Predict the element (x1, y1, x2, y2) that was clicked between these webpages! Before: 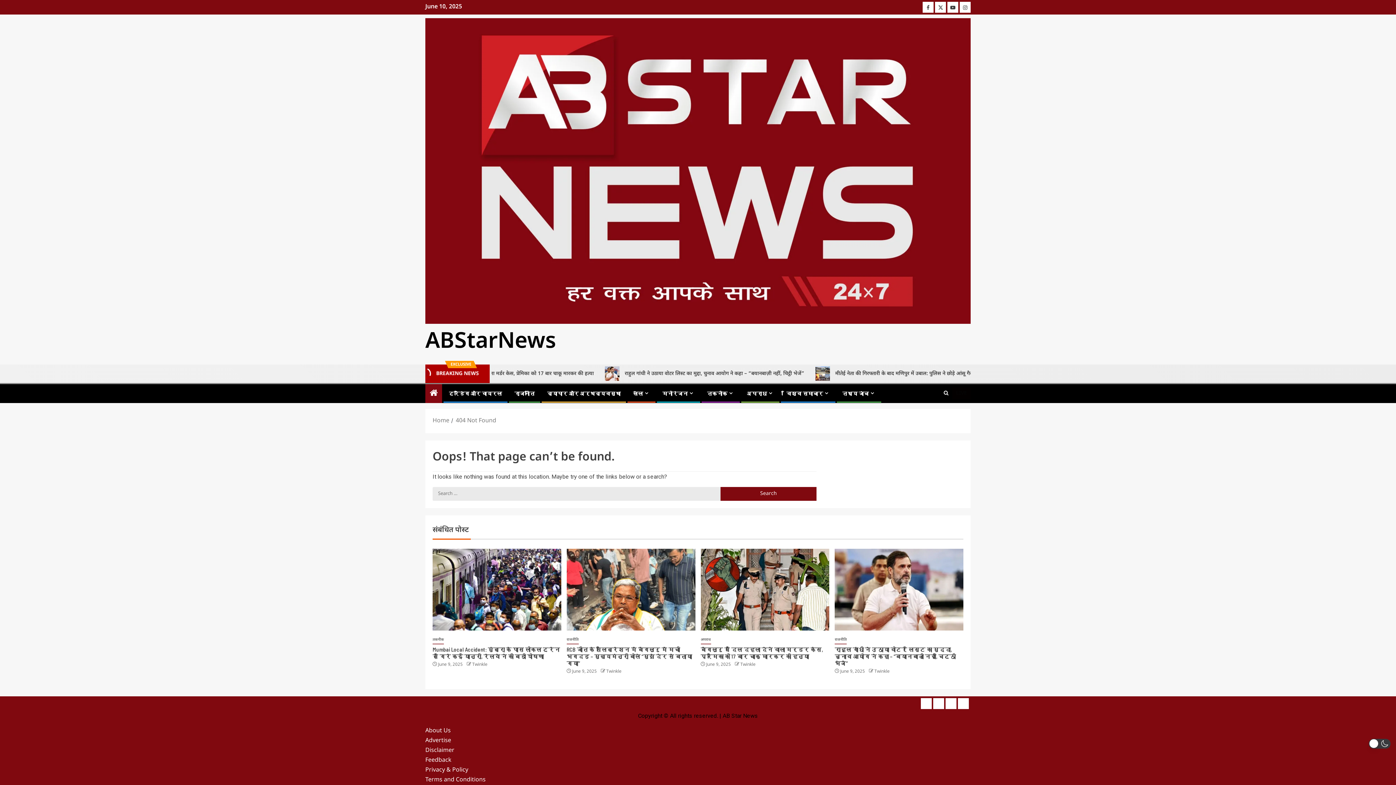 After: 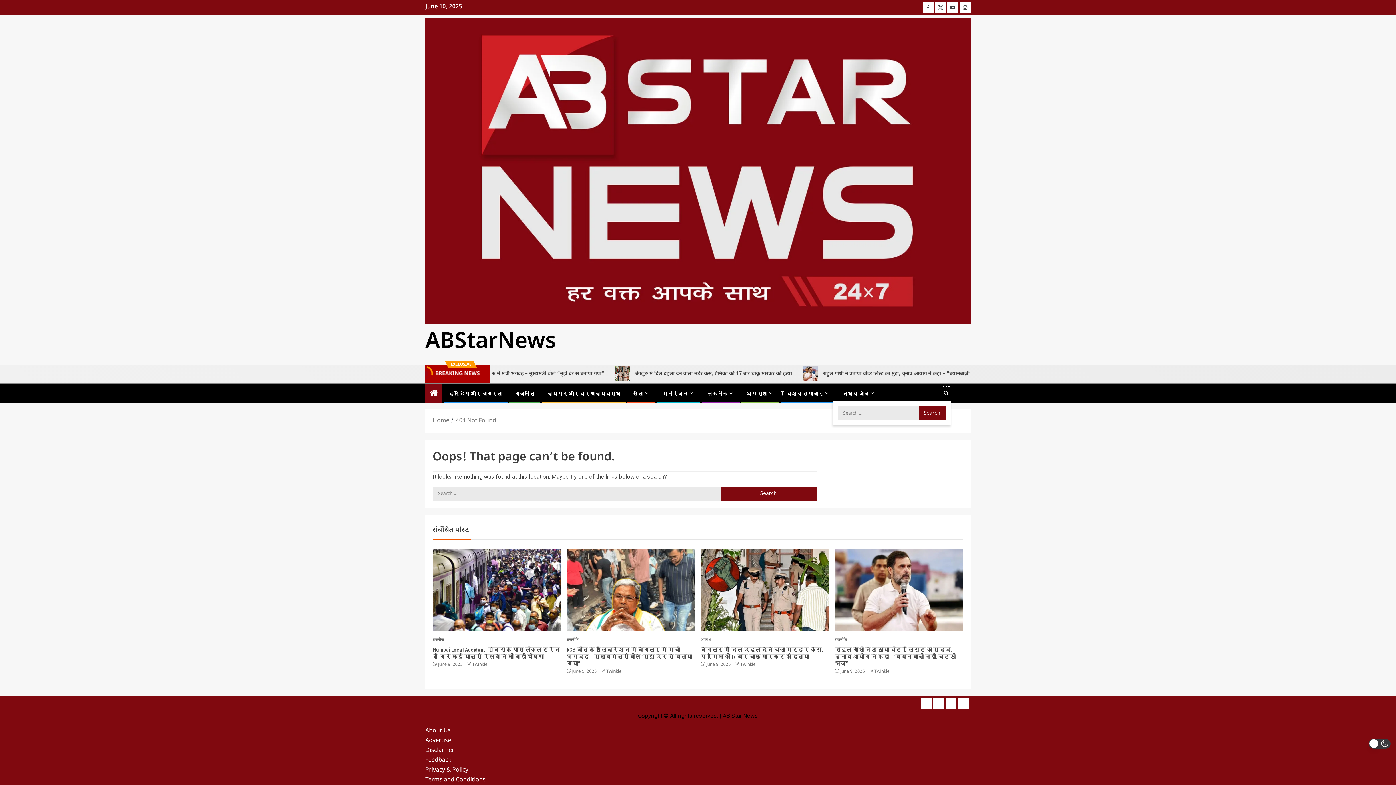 Action: bbox: (941, 386, 950, 401)